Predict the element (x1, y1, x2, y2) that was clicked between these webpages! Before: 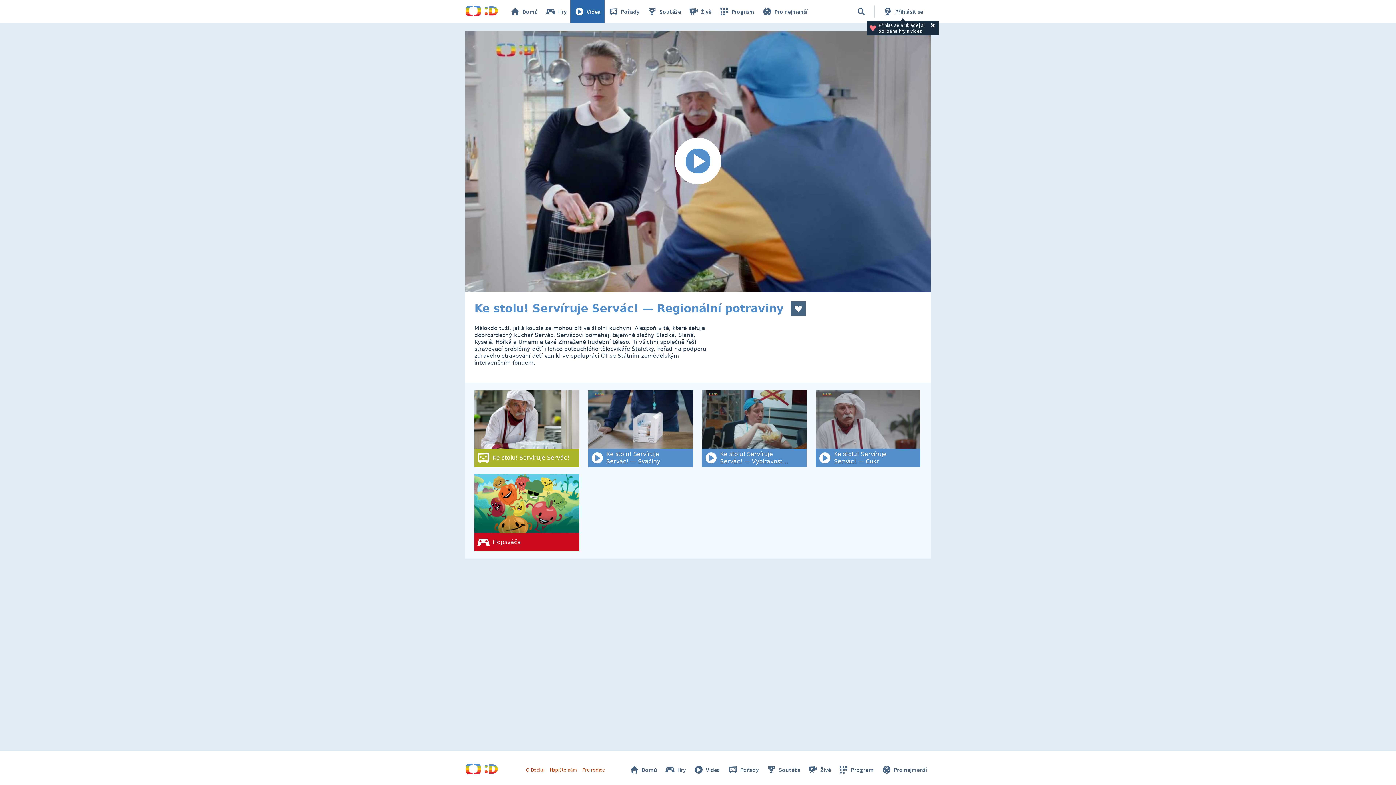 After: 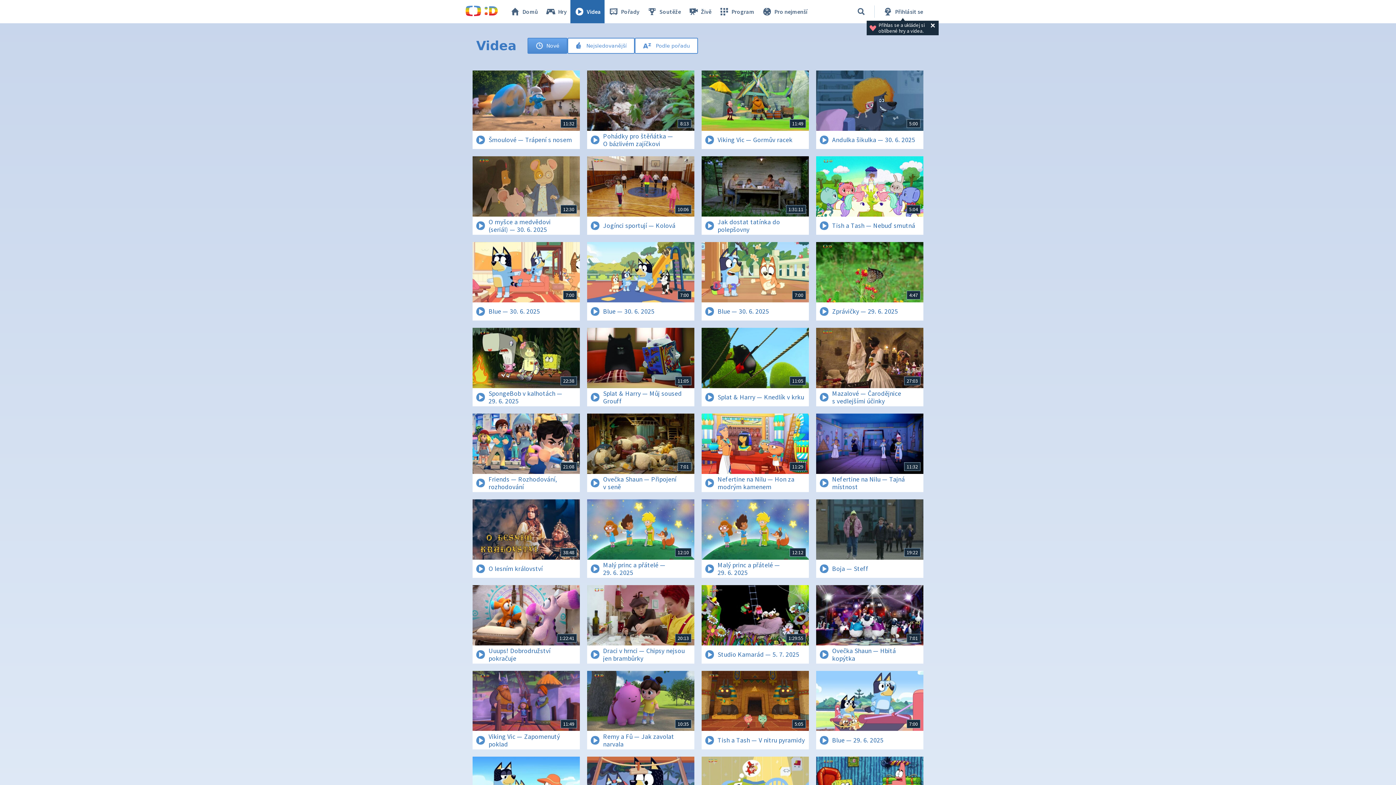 Action: bbox: (570, 0, 604, 23) label: Videa